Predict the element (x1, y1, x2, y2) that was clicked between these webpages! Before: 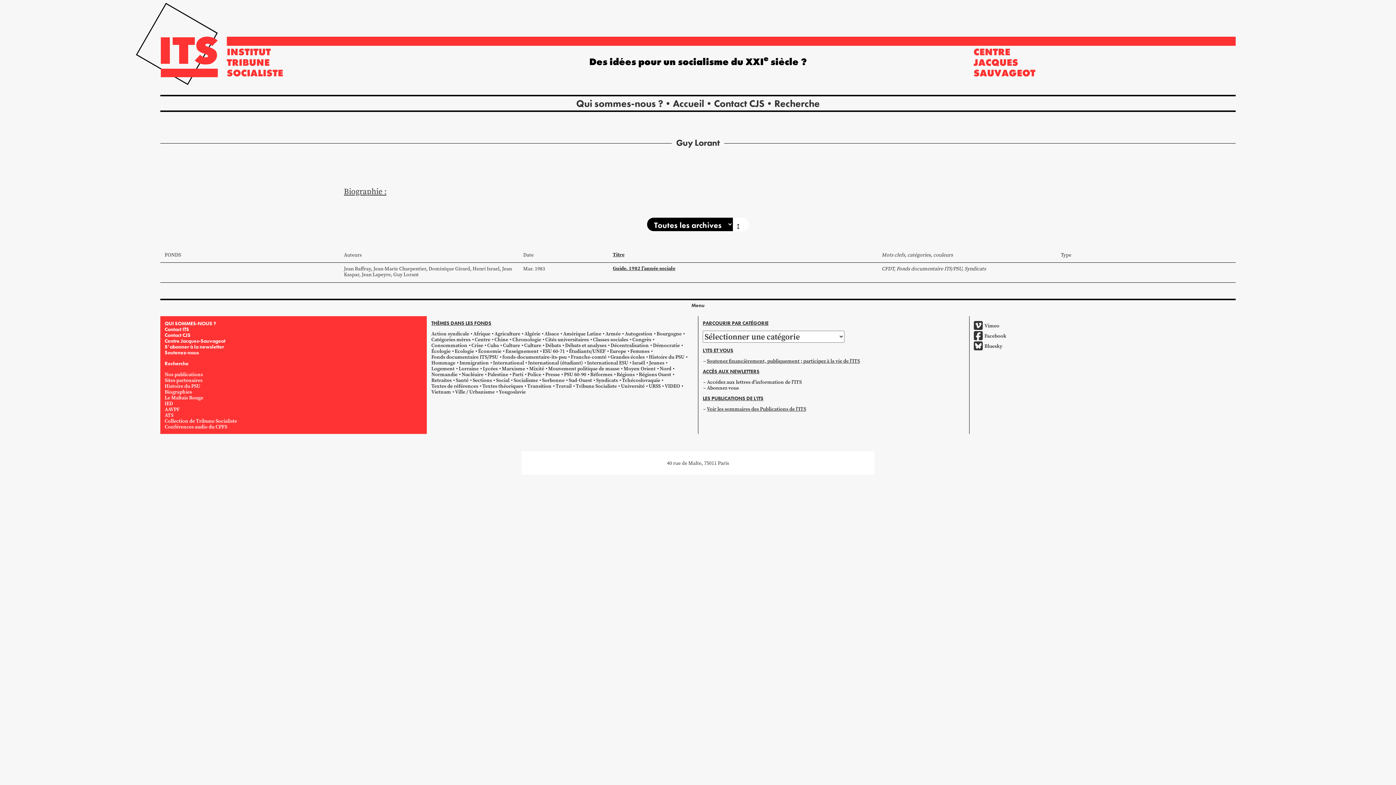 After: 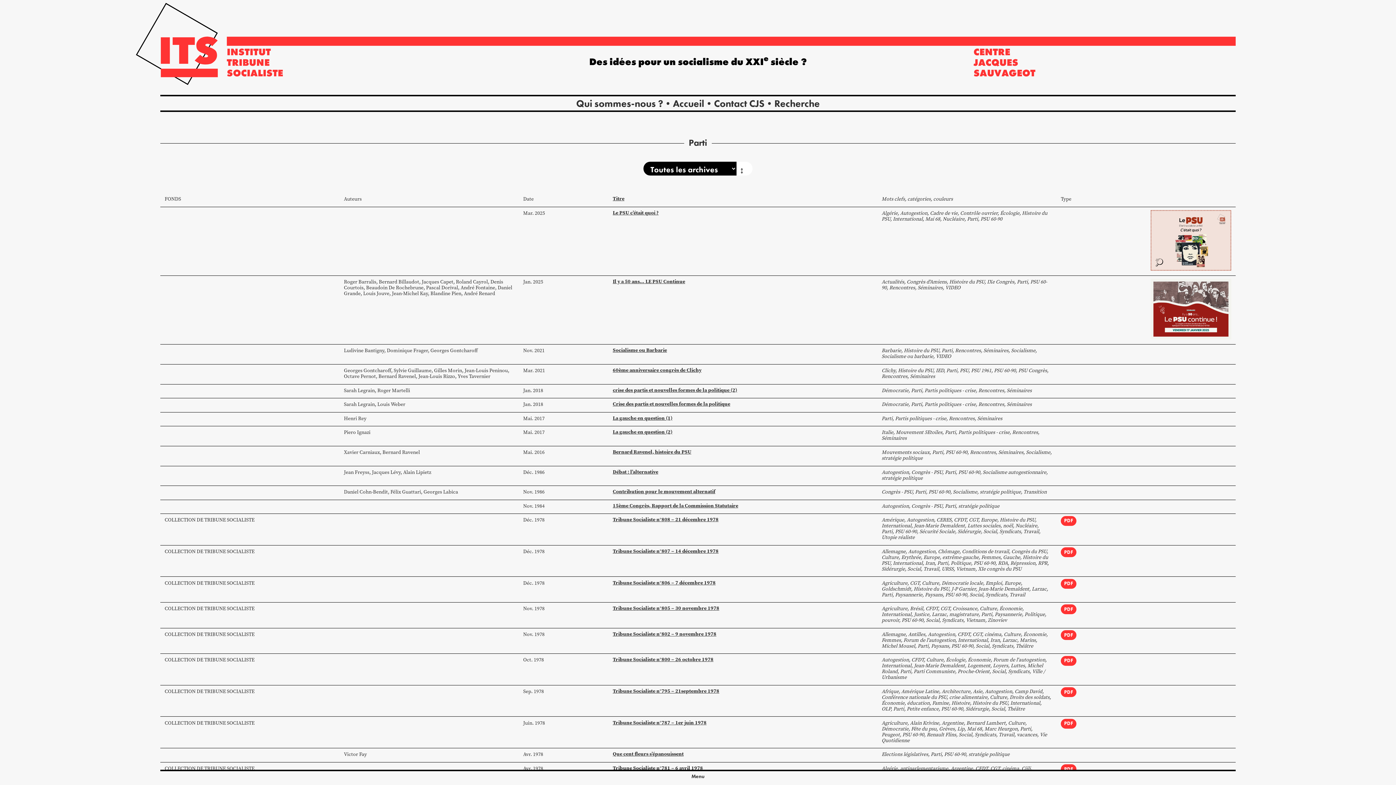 Action: bbox: (512, 370, 523, 378) label: Parti